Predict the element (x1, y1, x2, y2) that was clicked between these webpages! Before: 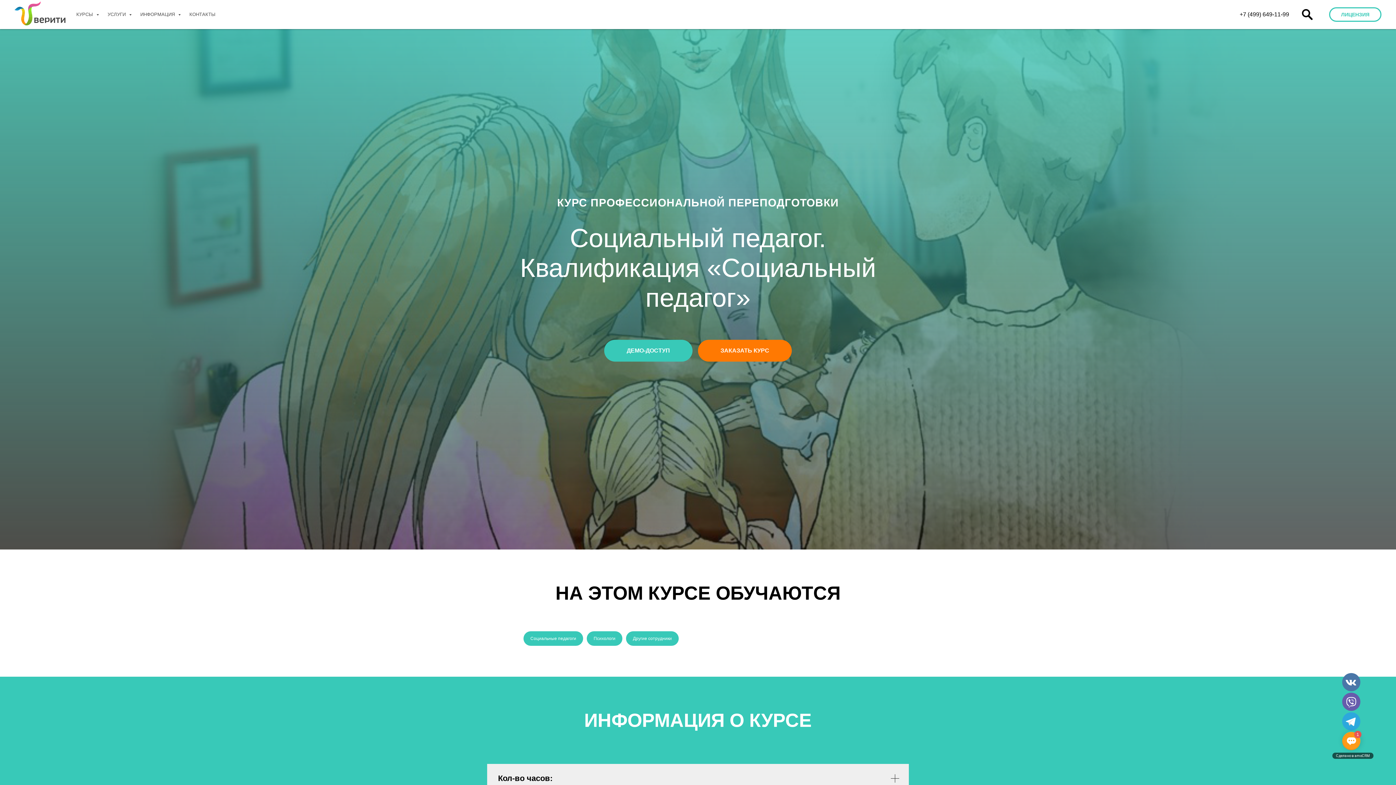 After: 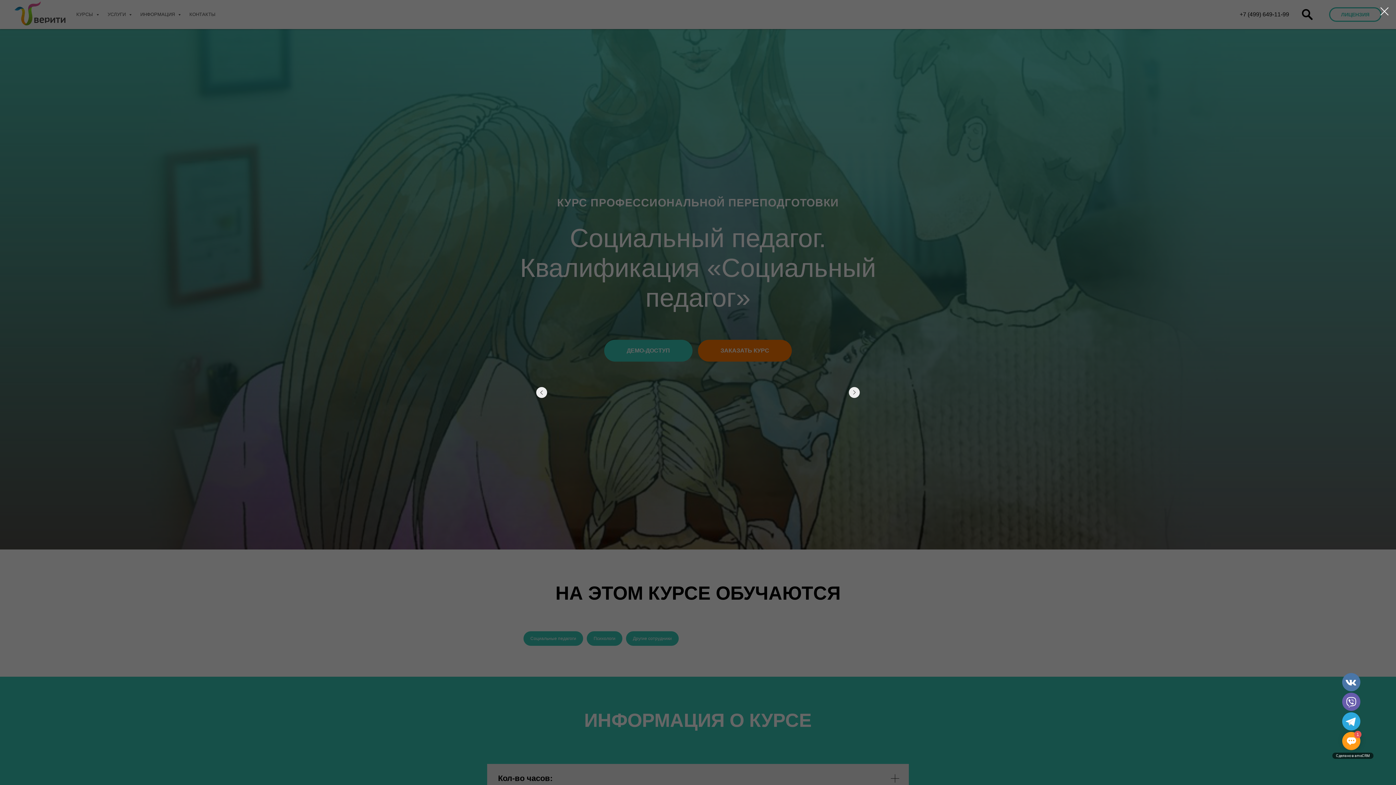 Action: bbox: (1329, 7, 1381, 21) label: ЛИЦЕНЗИЯ